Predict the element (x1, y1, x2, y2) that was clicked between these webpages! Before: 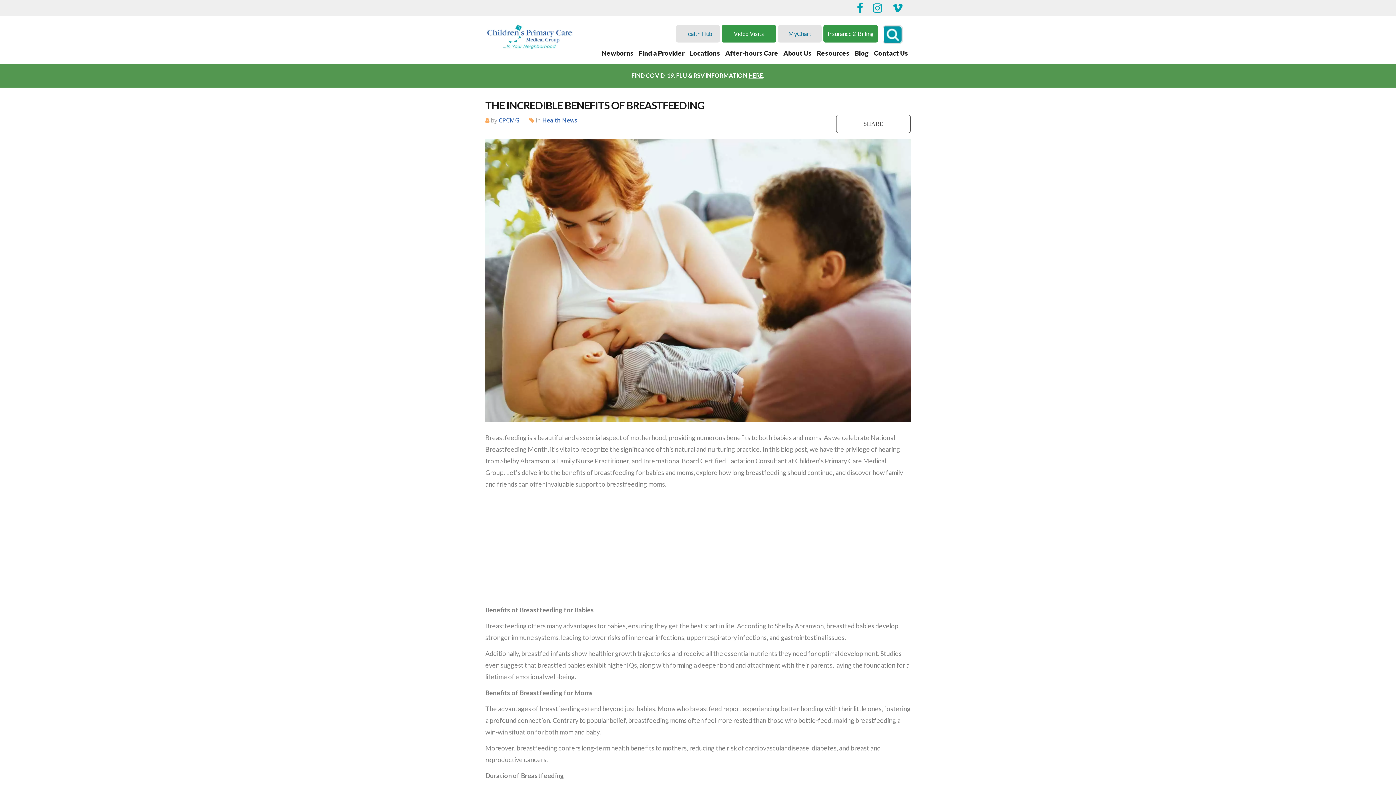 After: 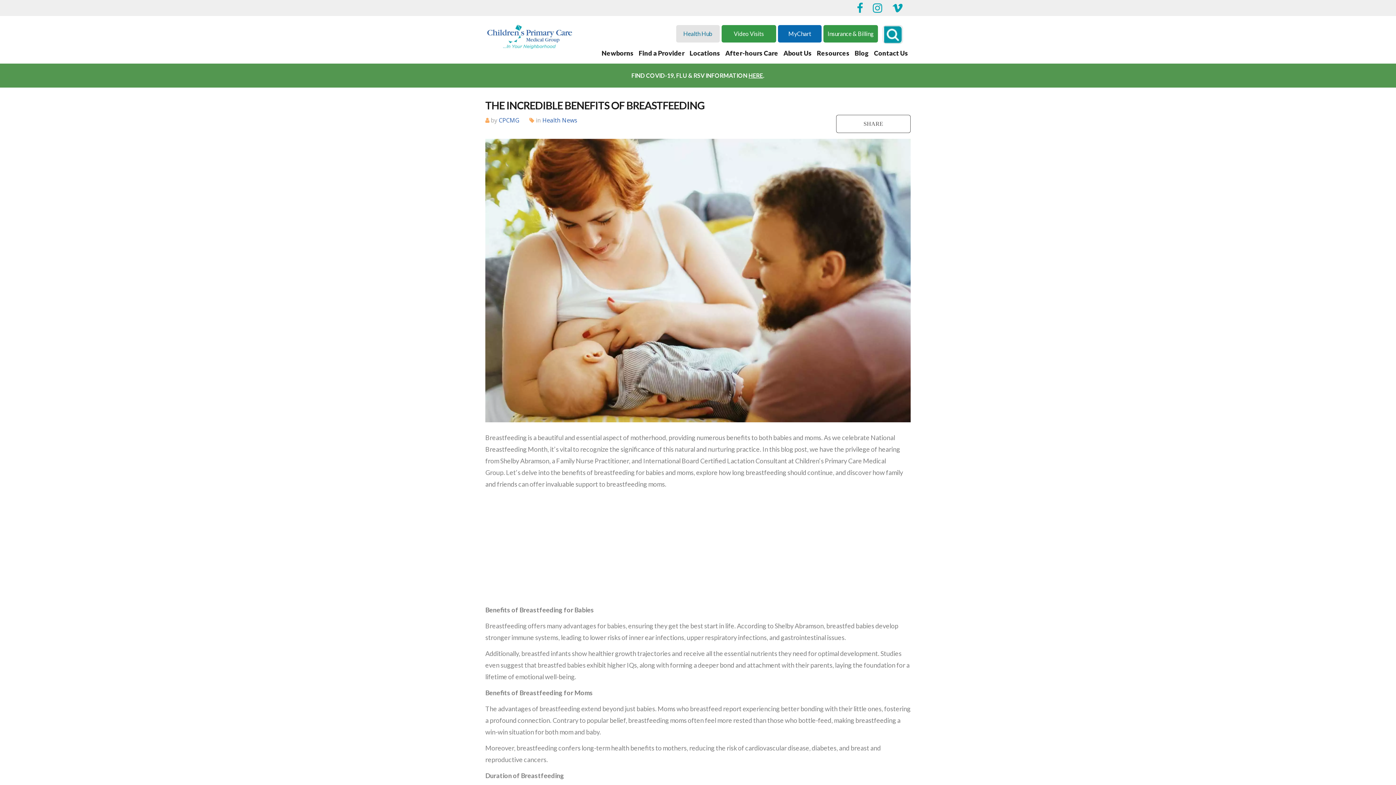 Action: bbox: (778, 25, 821, 42) label: MyChart